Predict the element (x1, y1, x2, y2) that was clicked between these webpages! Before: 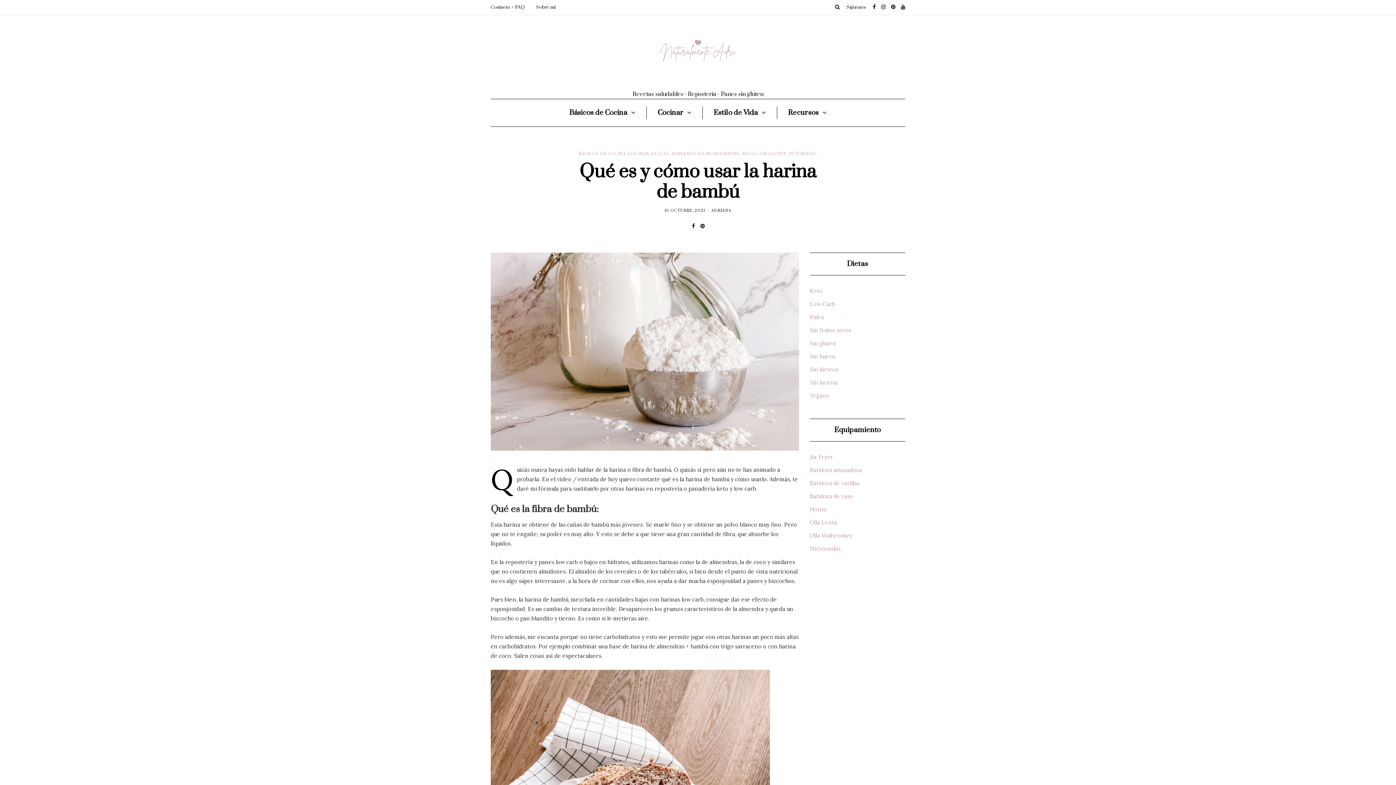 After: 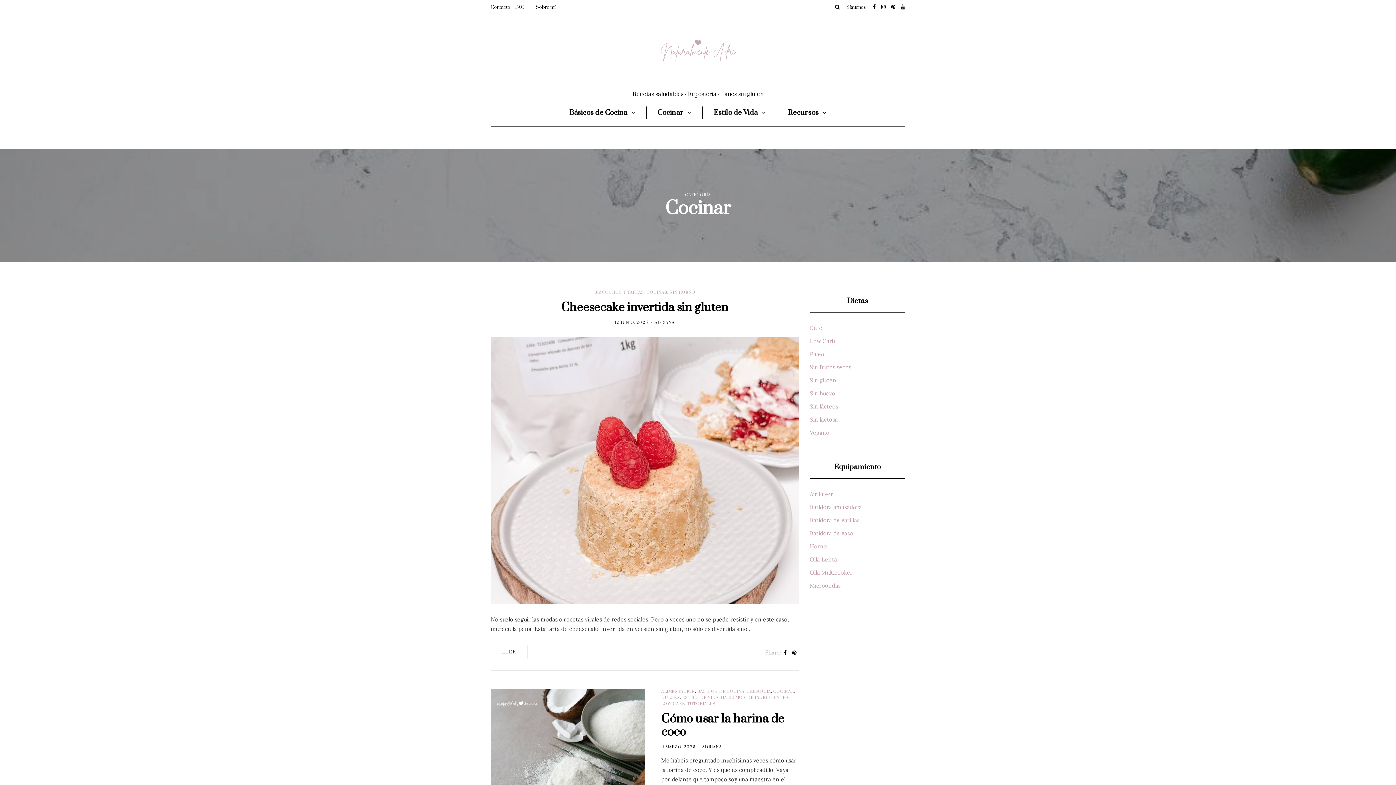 Action: label: Cocinar bbox: (646, 106, 702, 119)